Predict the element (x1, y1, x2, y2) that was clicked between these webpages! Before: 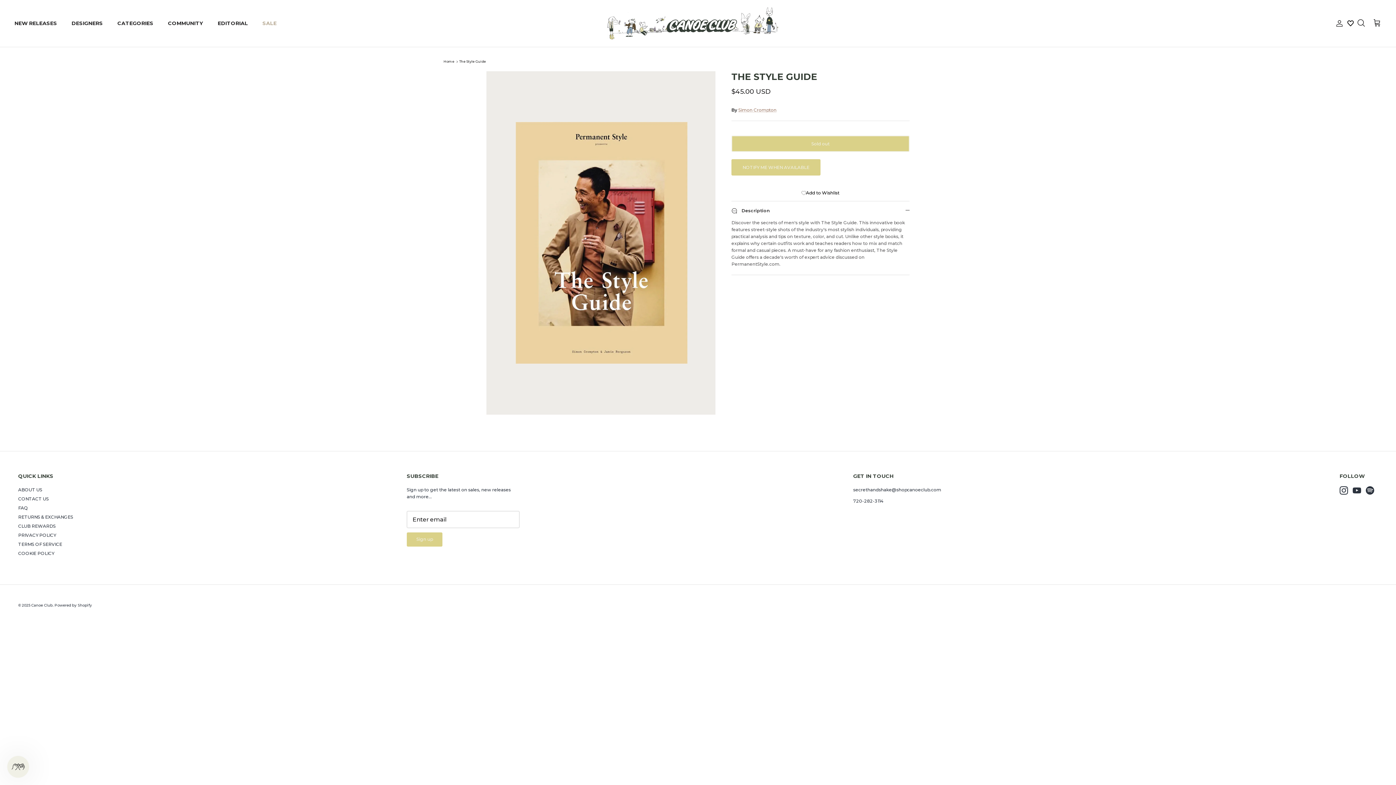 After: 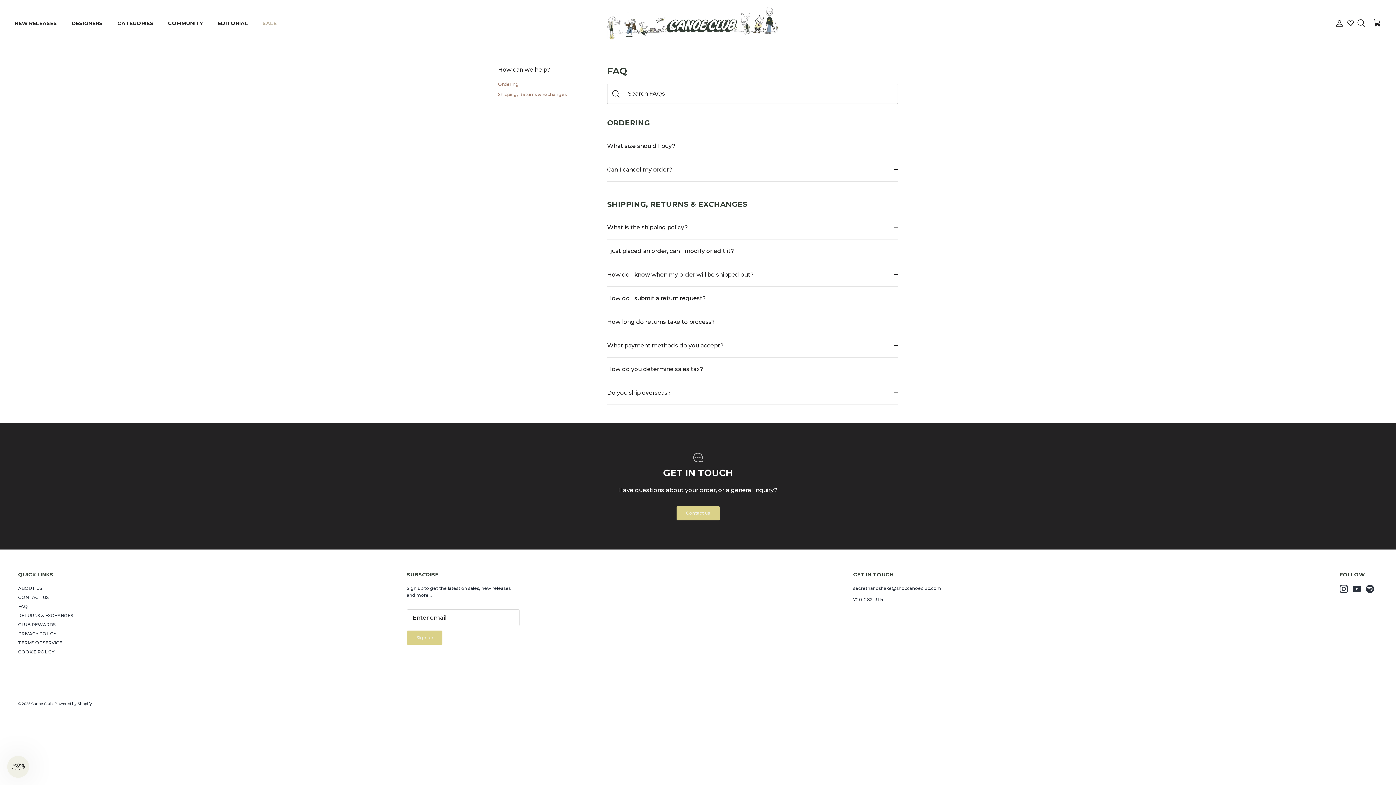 Action: label: FAQ bbox: (18, 505, 28, 510)